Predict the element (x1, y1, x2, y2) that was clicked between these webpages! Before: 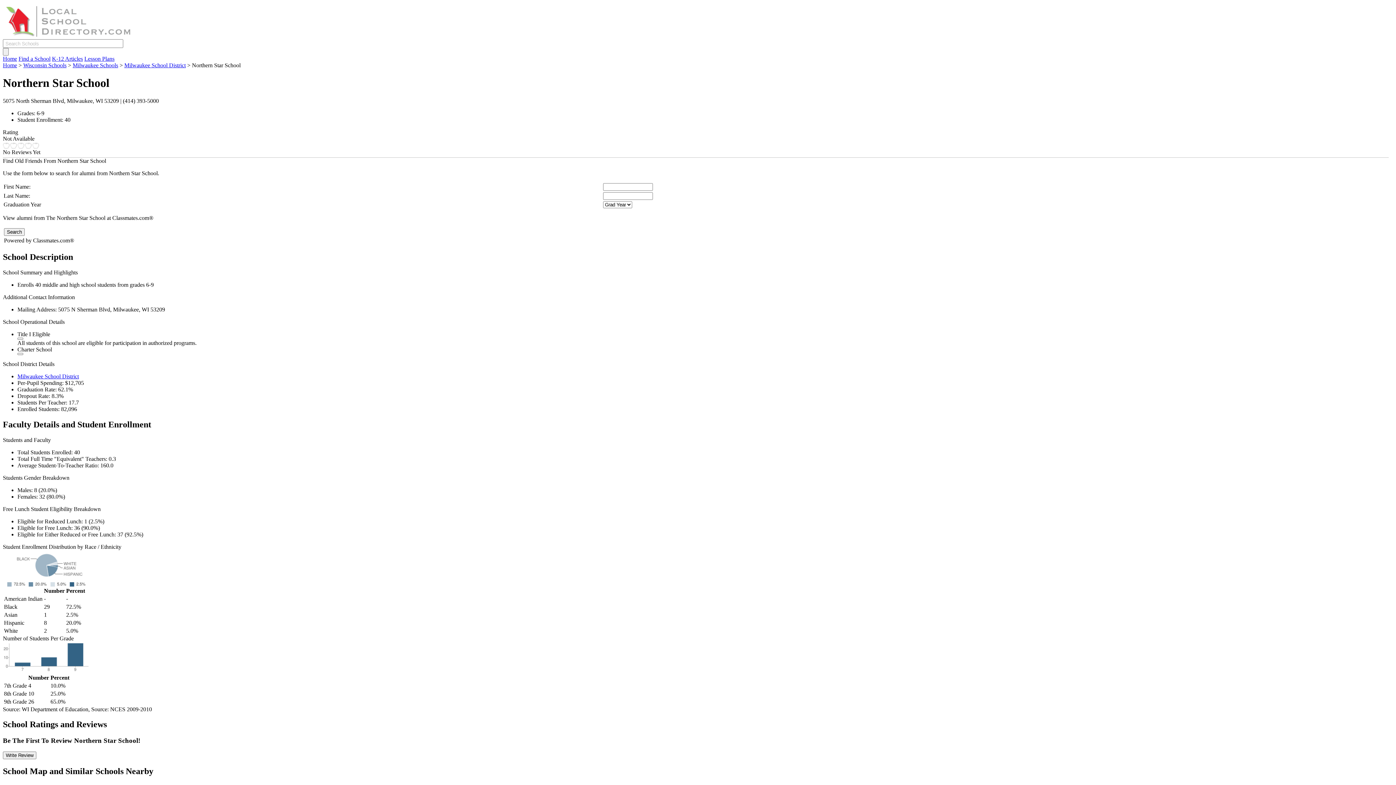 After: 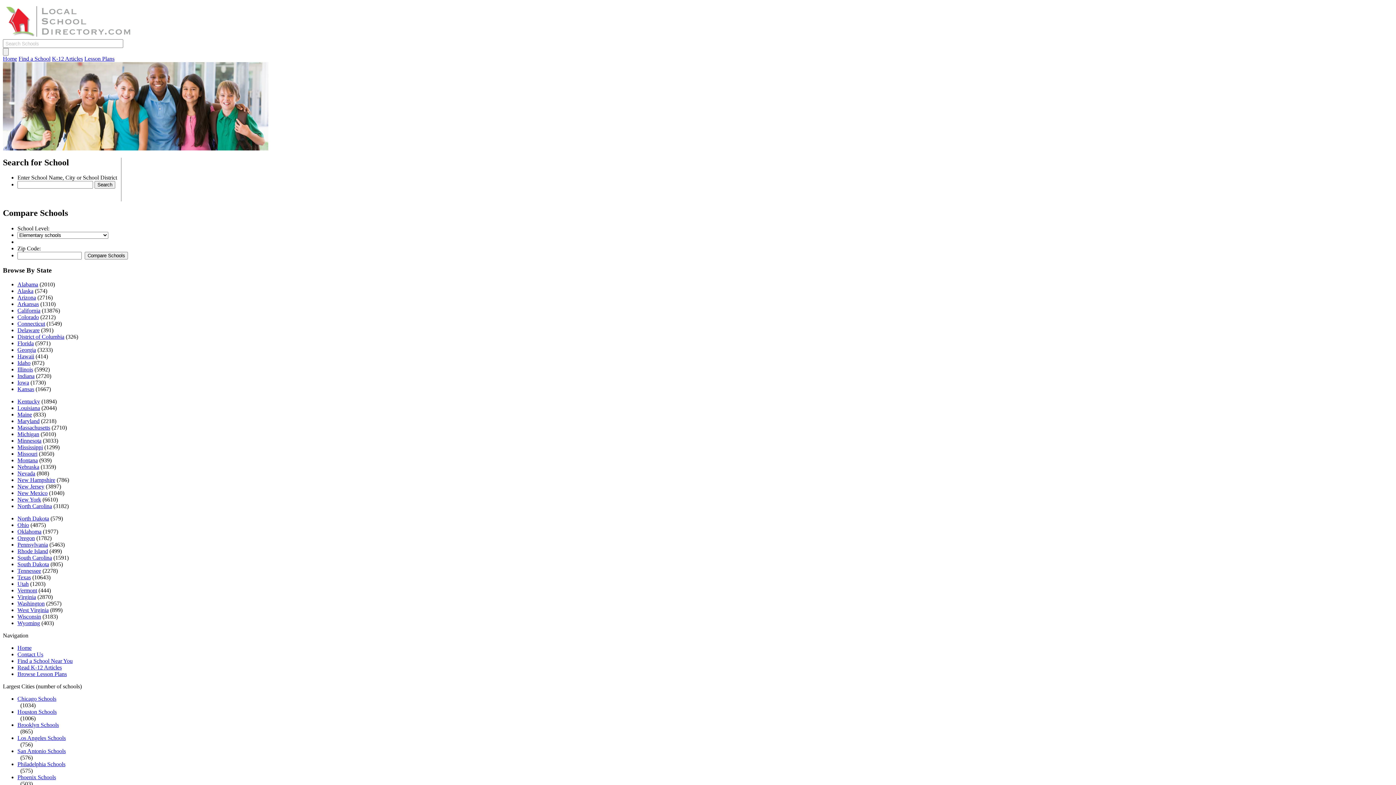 Action: bbox: (2, 34, 133, 40)